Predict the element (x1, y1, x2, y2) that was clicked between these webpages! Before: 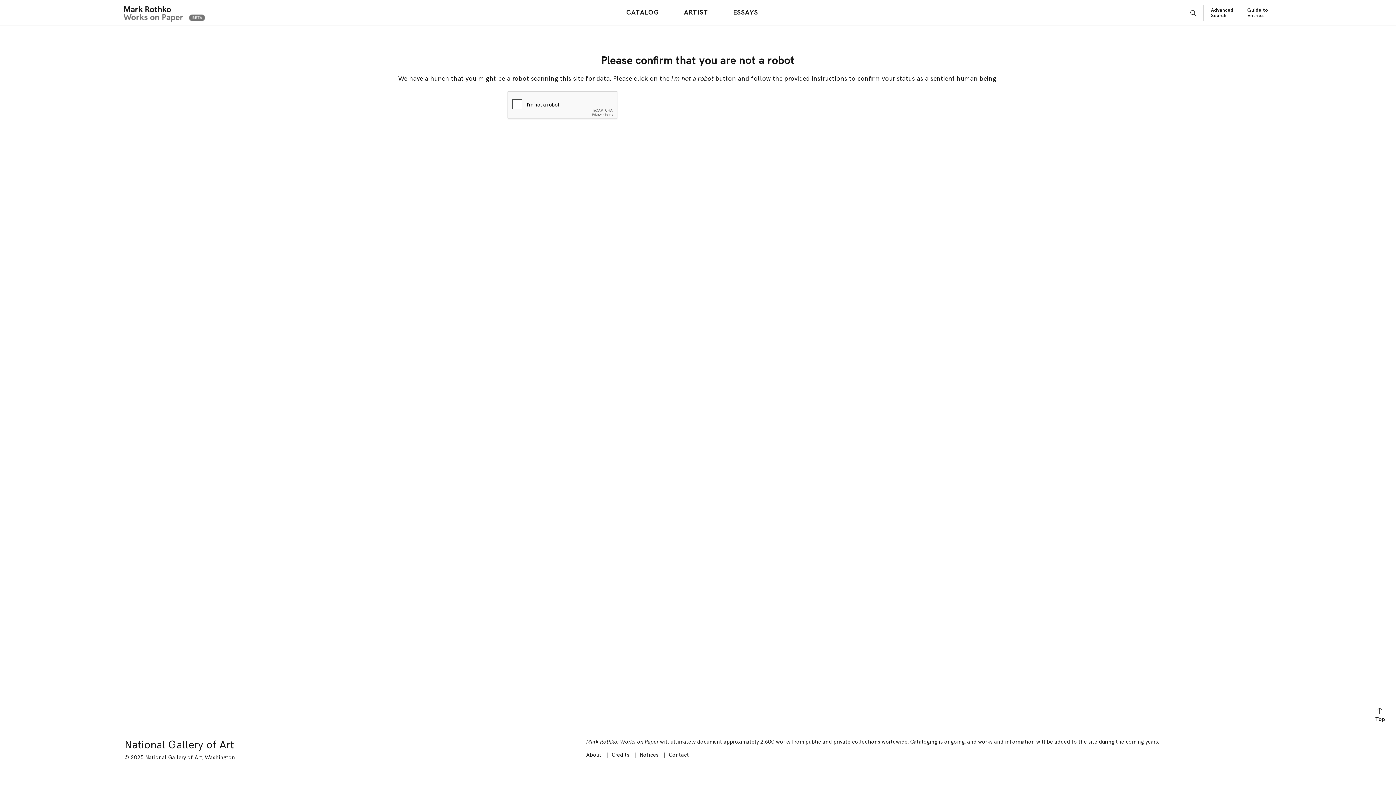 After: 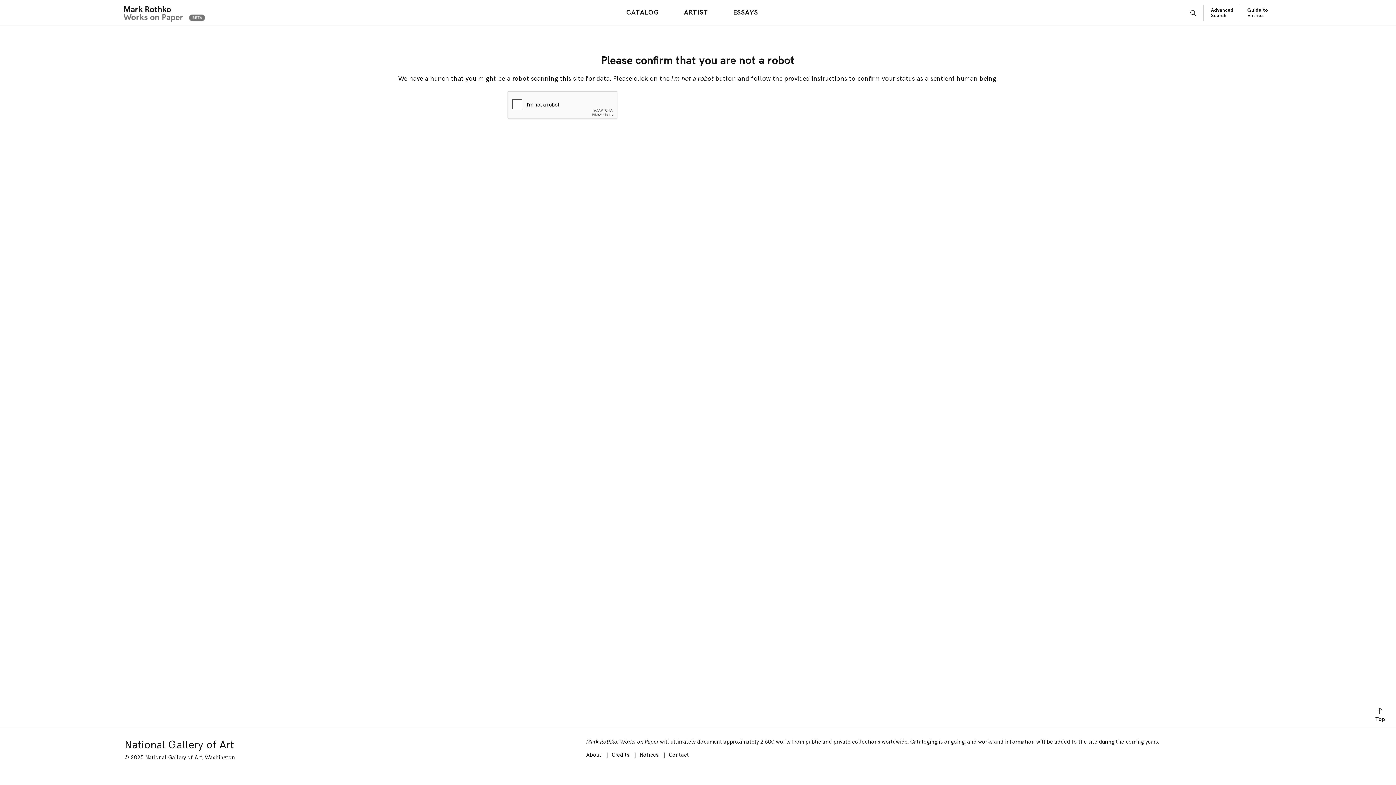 Action: bbox: (668, 752, 689, 758) label: Contact